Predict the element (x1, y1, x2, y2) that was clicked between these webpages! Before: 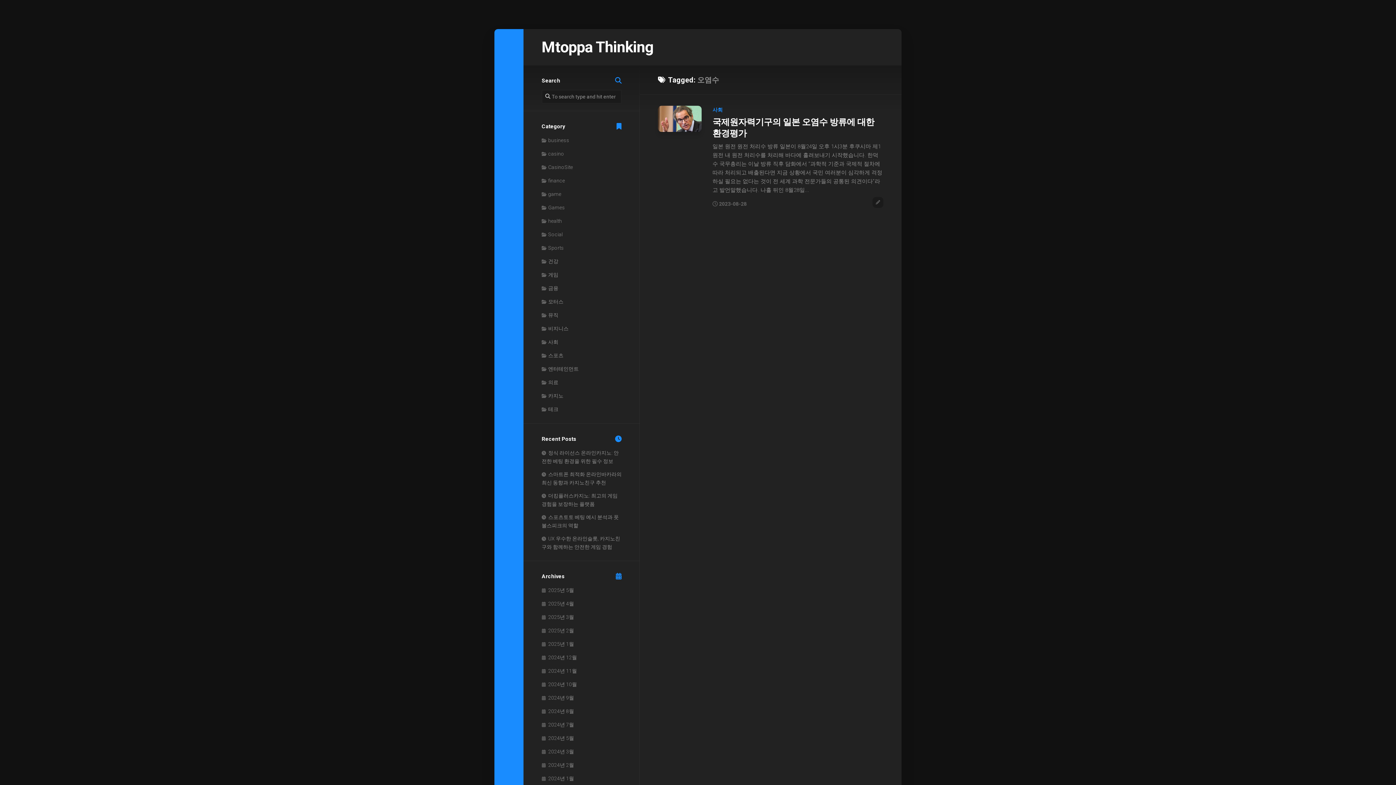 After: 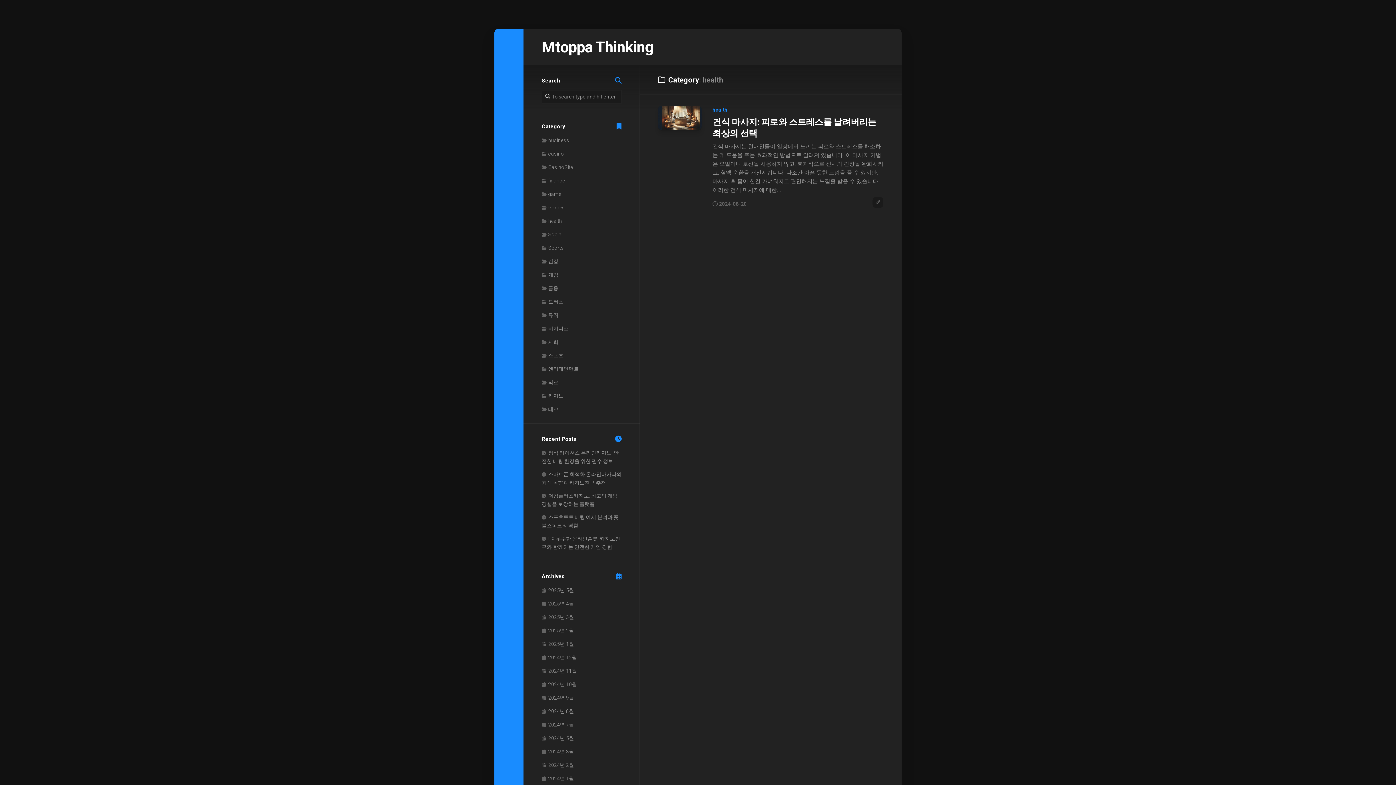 Action: bbox: (541, 218, 562, 224) label: health